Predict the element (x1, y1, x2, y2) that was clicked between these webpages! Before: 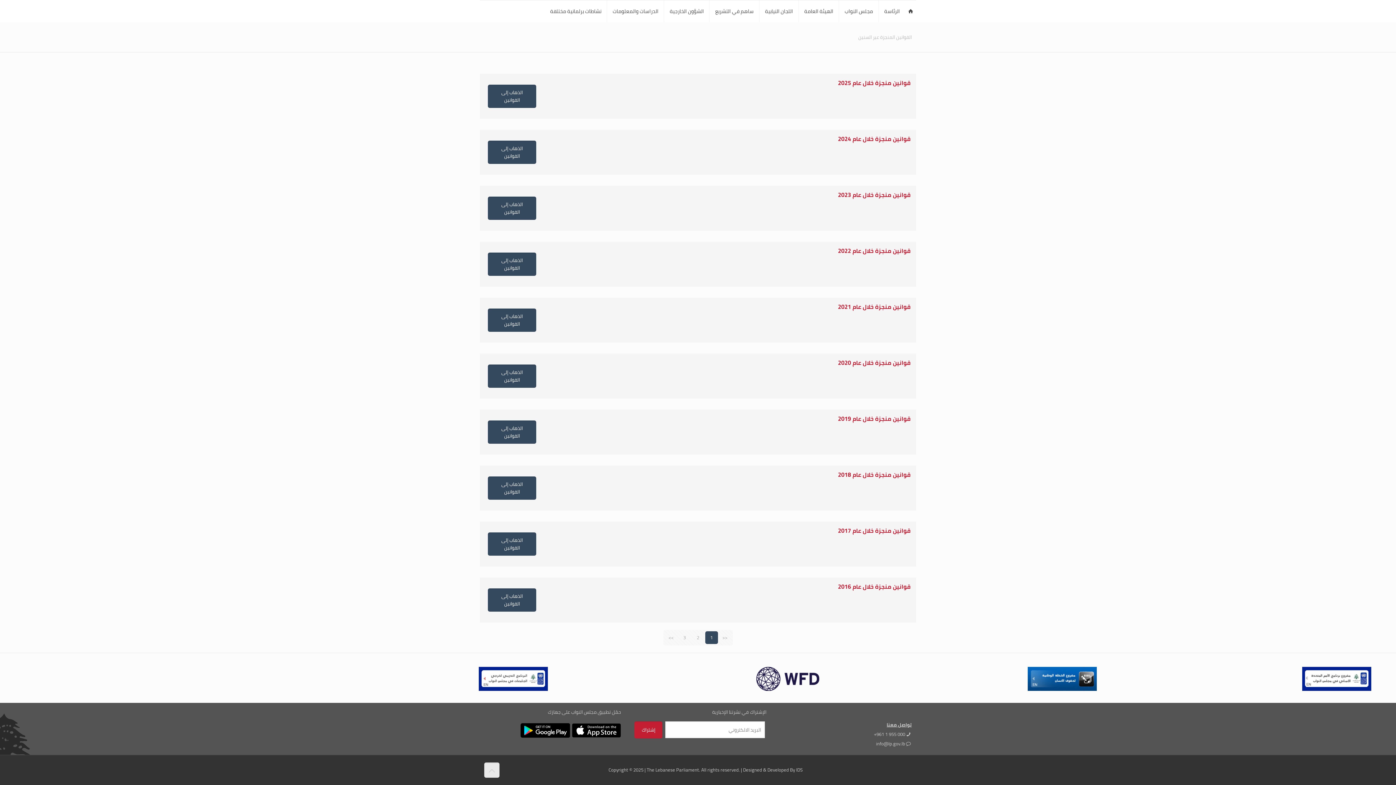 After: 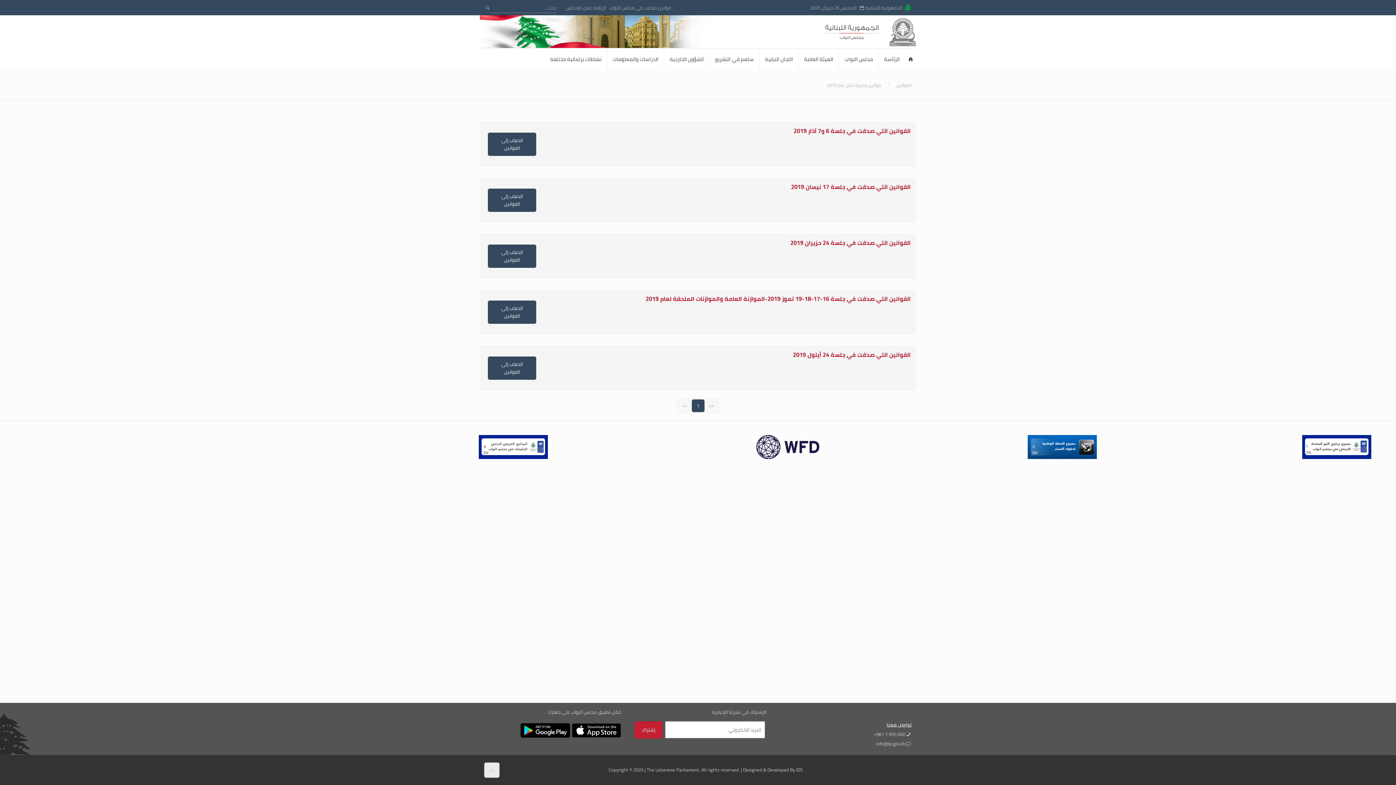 Action: label: الذهاب إلى القوانين bbox: (488, 420, 536, 444)